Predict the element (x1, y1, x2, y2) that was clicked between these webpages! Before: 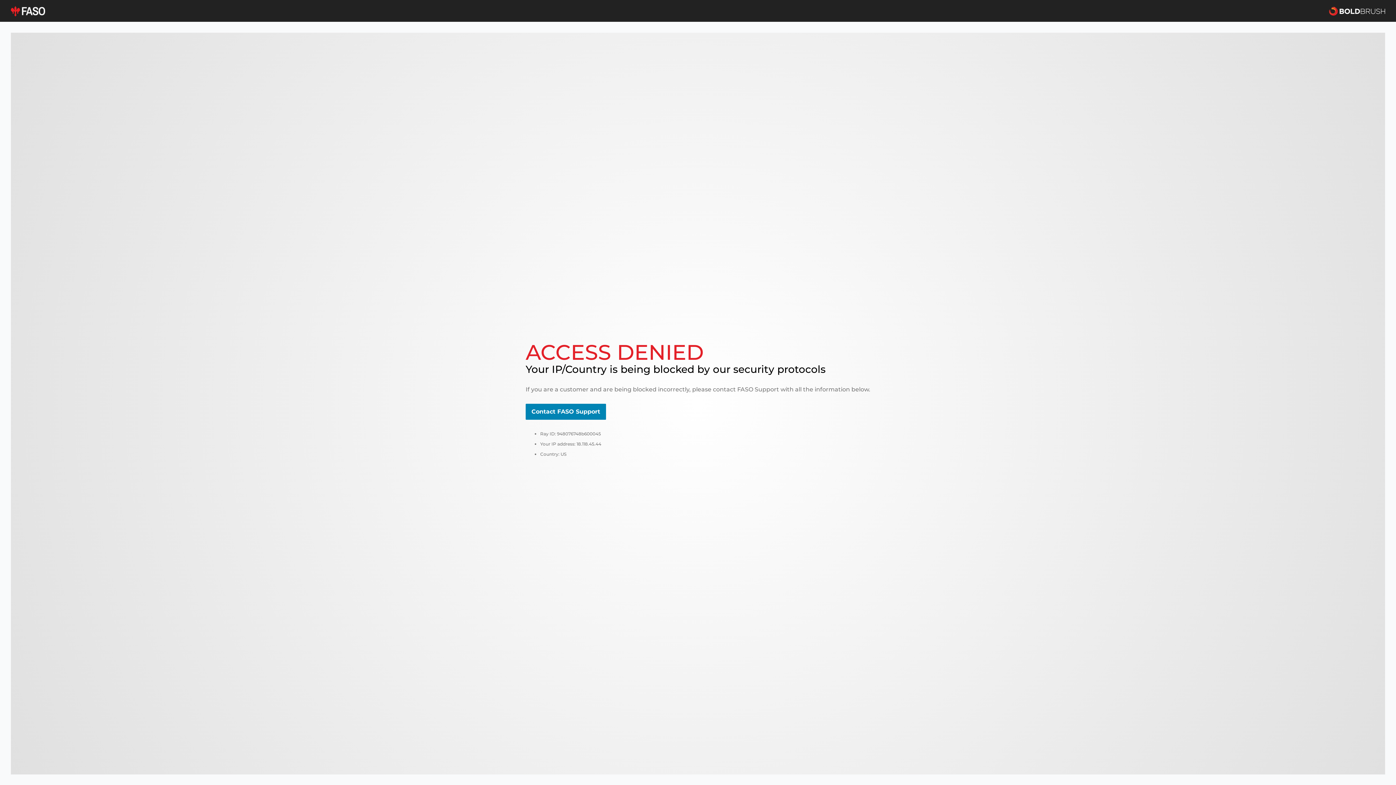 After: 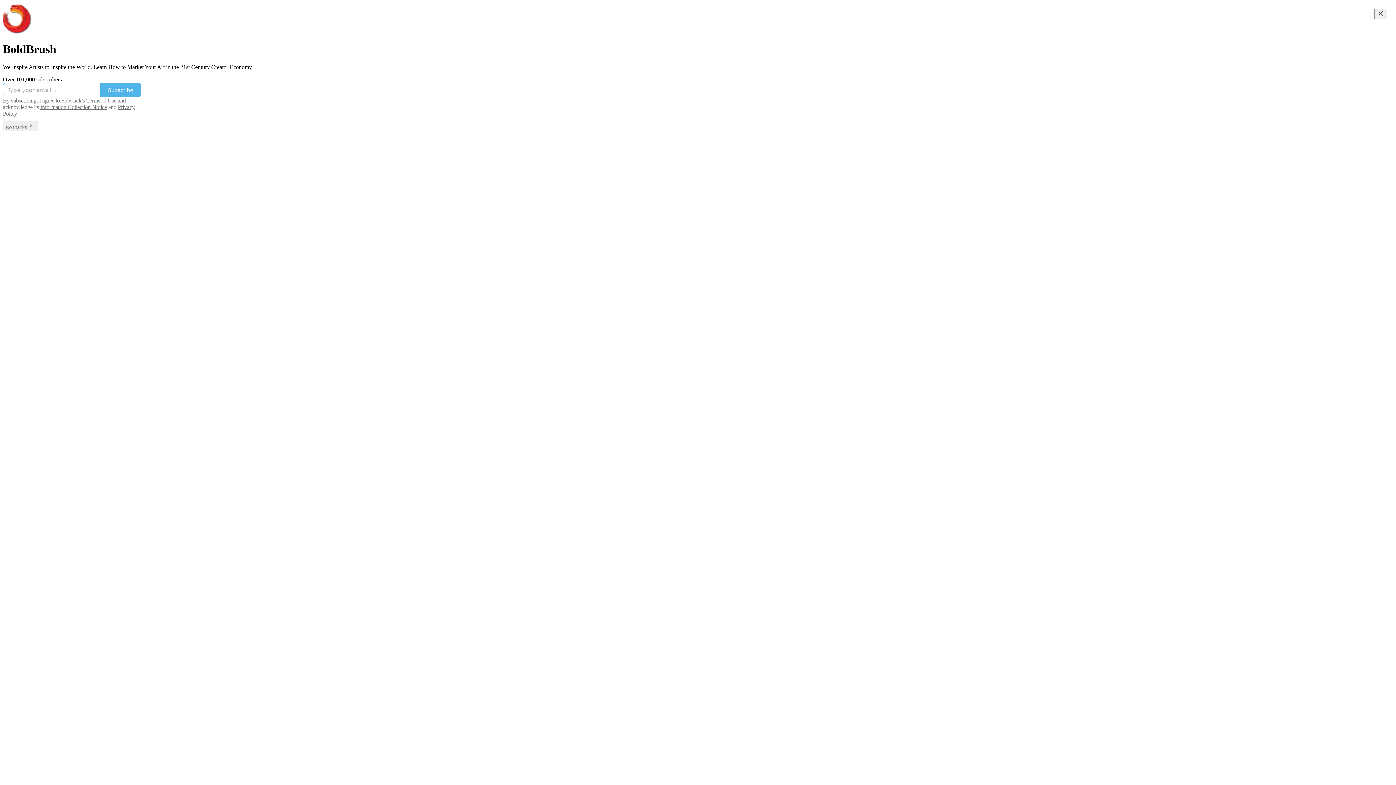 Action: bbox: (1329, 5, 1385, 16)